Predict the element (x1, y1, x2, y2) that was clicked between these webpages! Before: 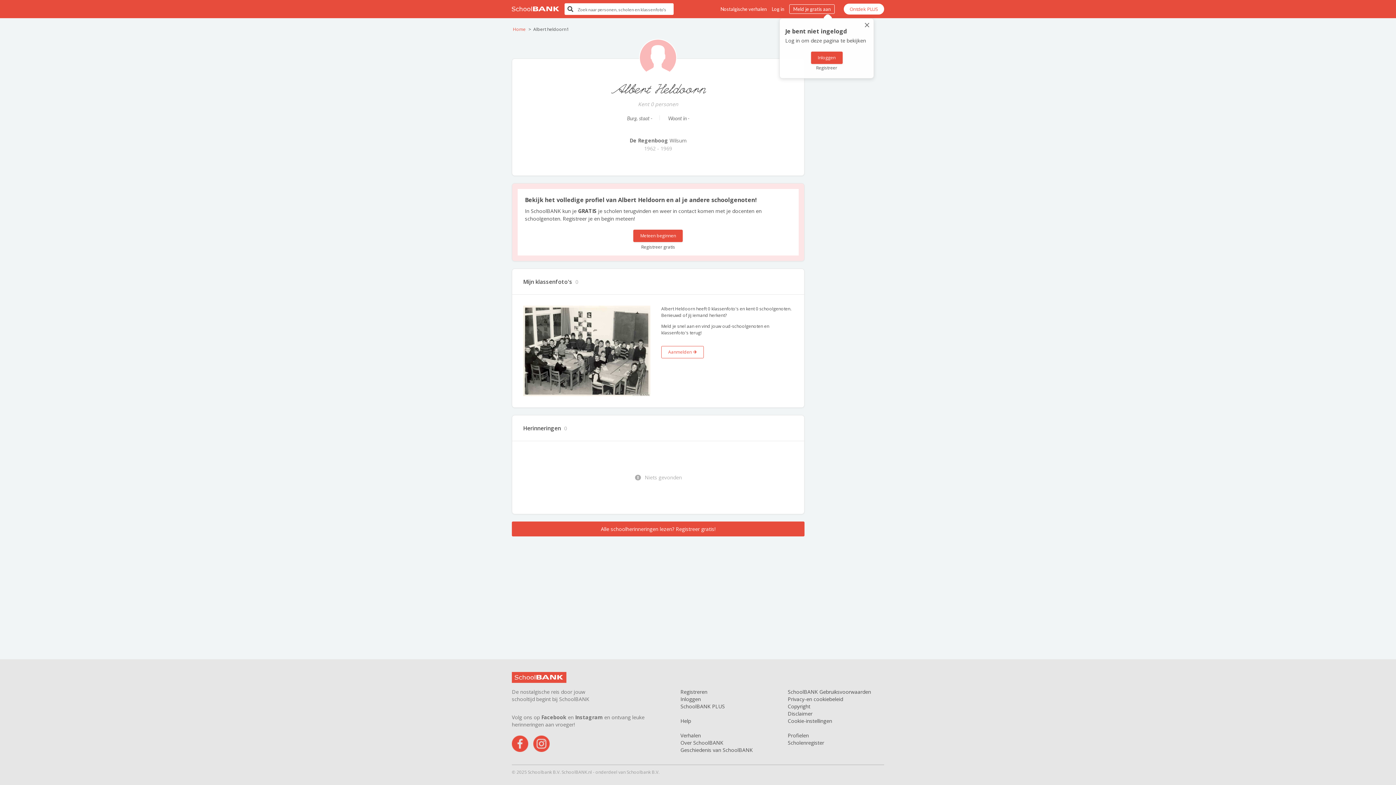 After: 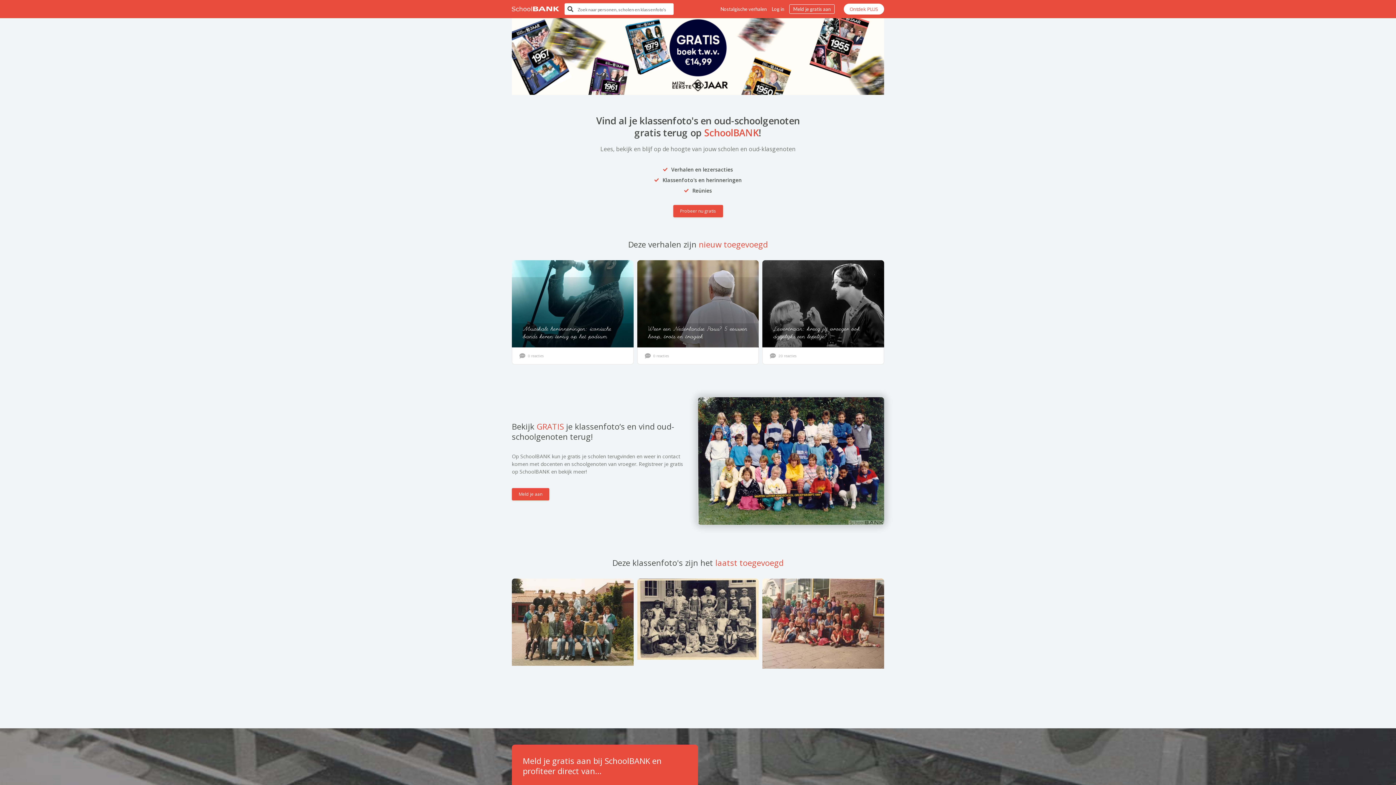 Action: bbox: (512, 5, 559, 12)